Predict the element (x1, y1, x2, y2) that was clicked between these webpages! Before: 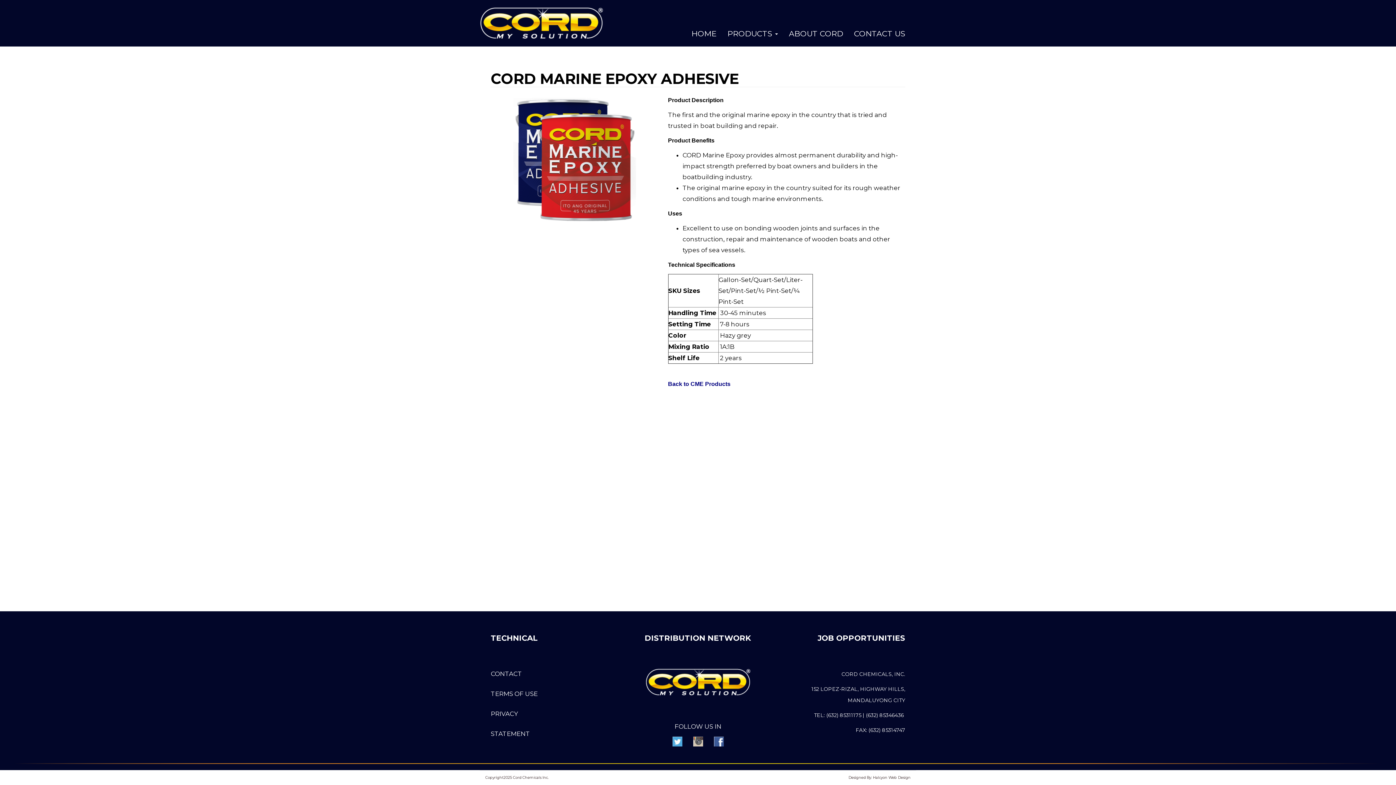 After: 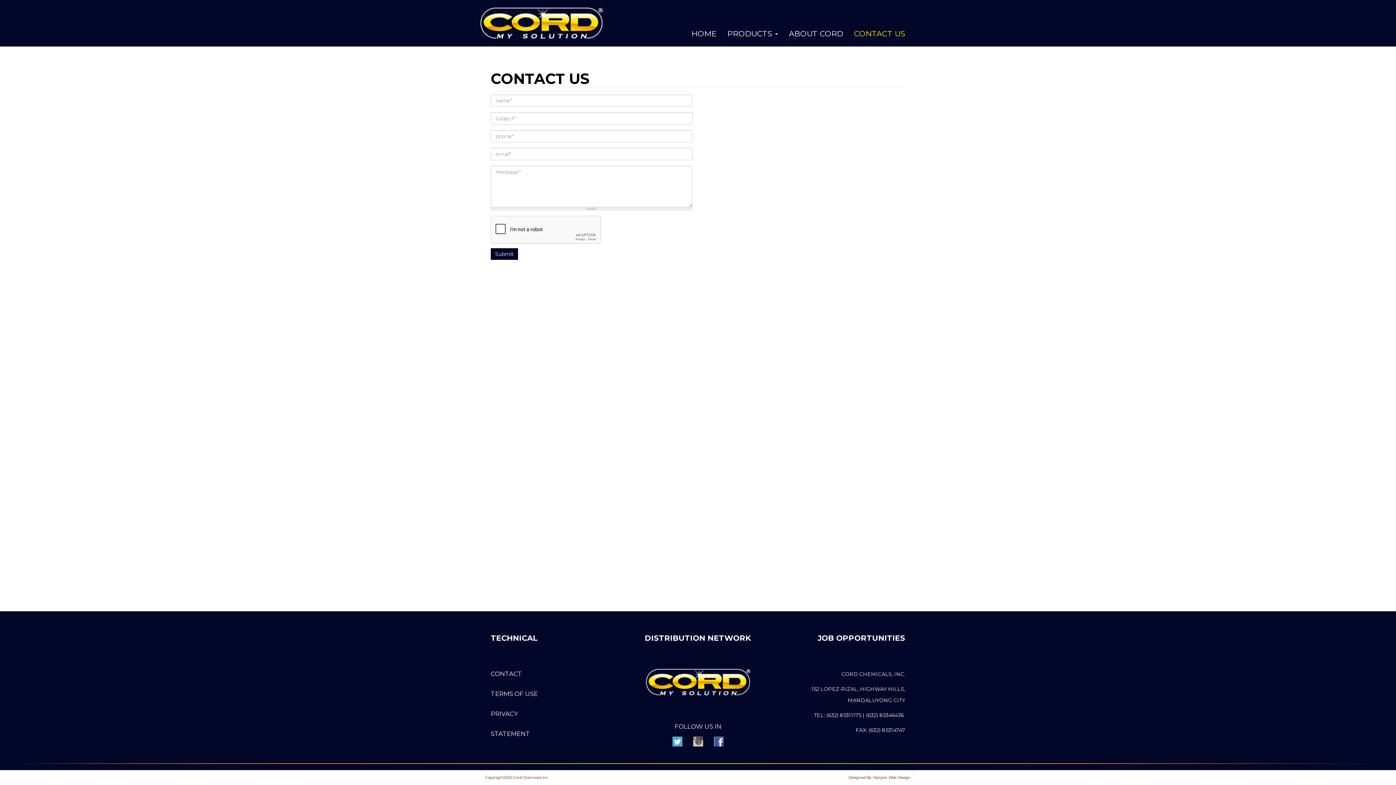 Action: bbox: (848, 28, 910, 39) label: CONTACT US